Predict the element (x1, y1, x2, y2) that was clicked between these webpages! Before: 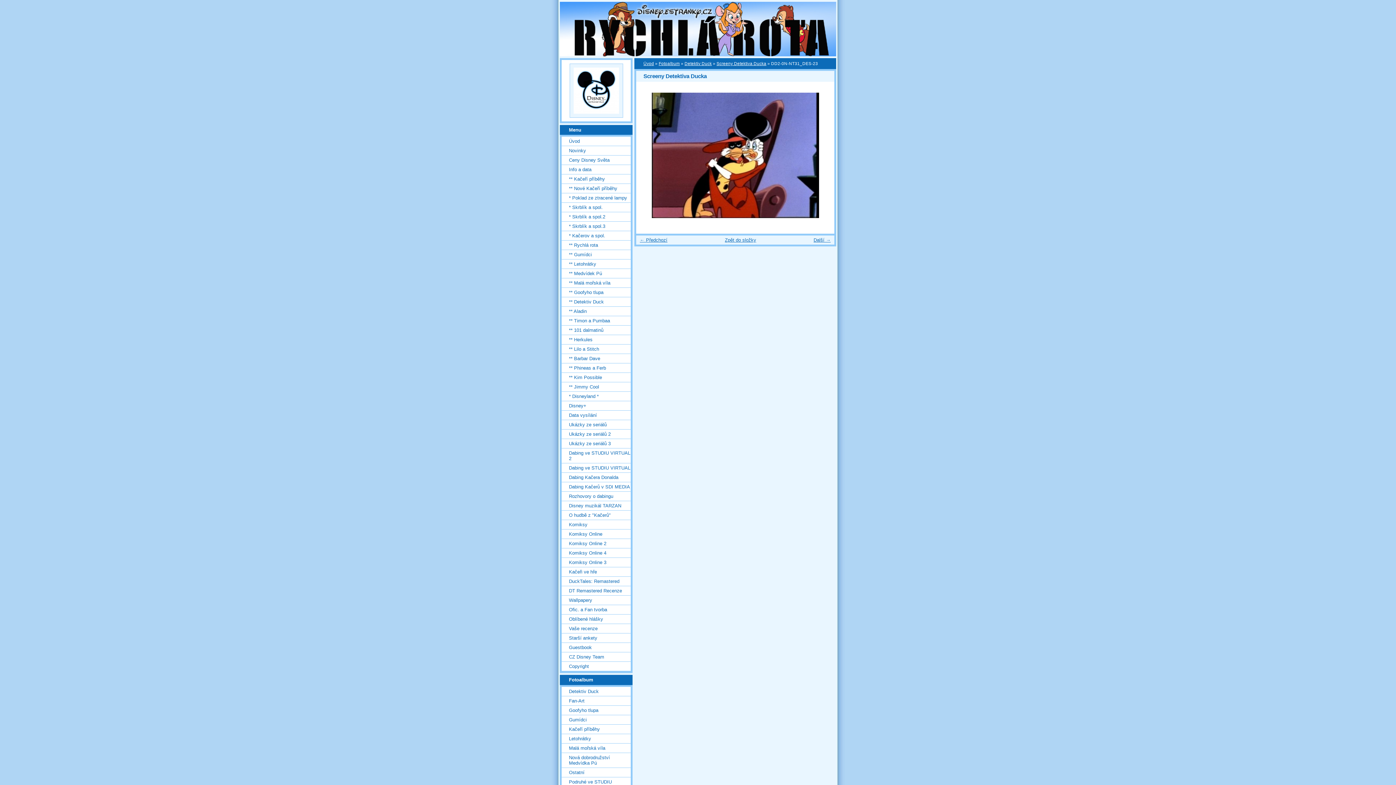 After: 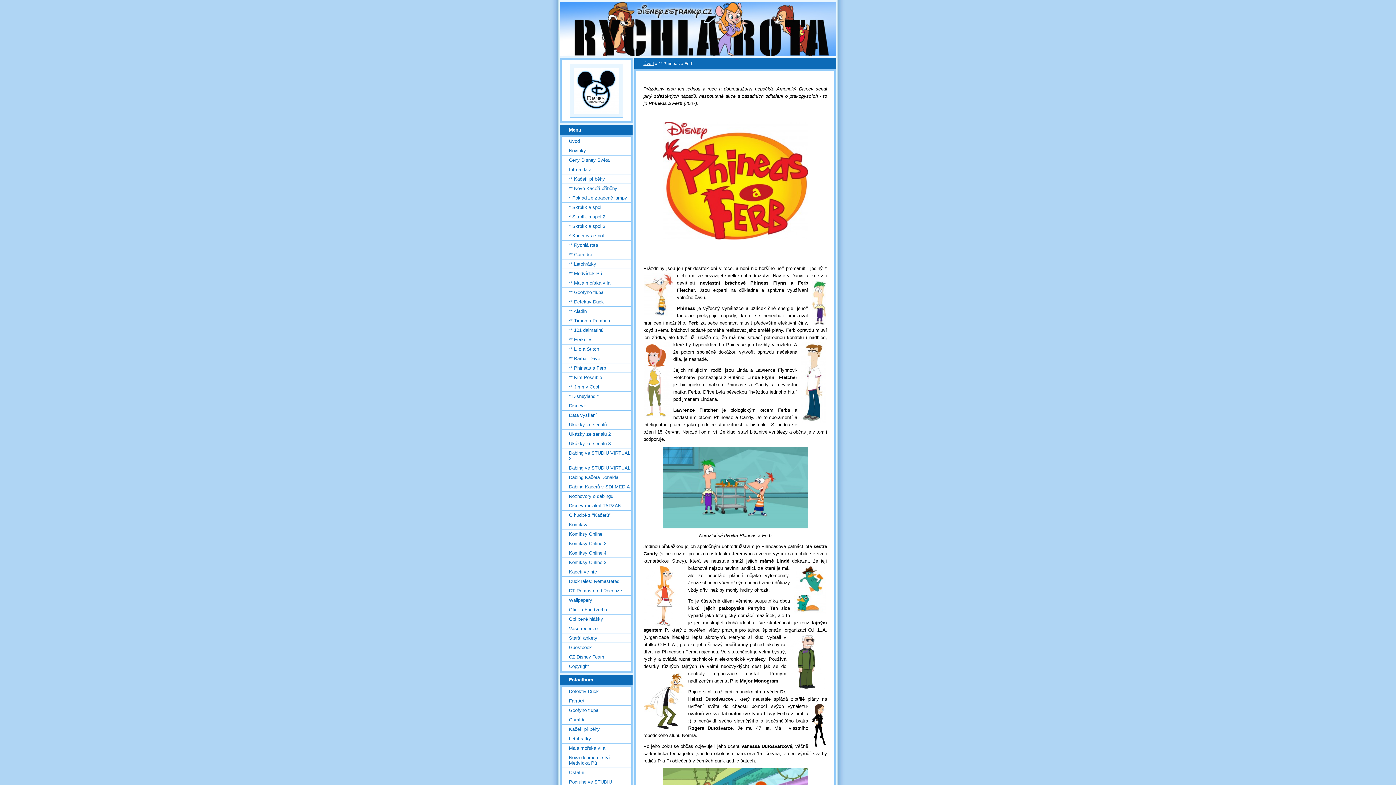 Action: bbox: (561, 363, 630, 372) label: ** Phineas a Ferb